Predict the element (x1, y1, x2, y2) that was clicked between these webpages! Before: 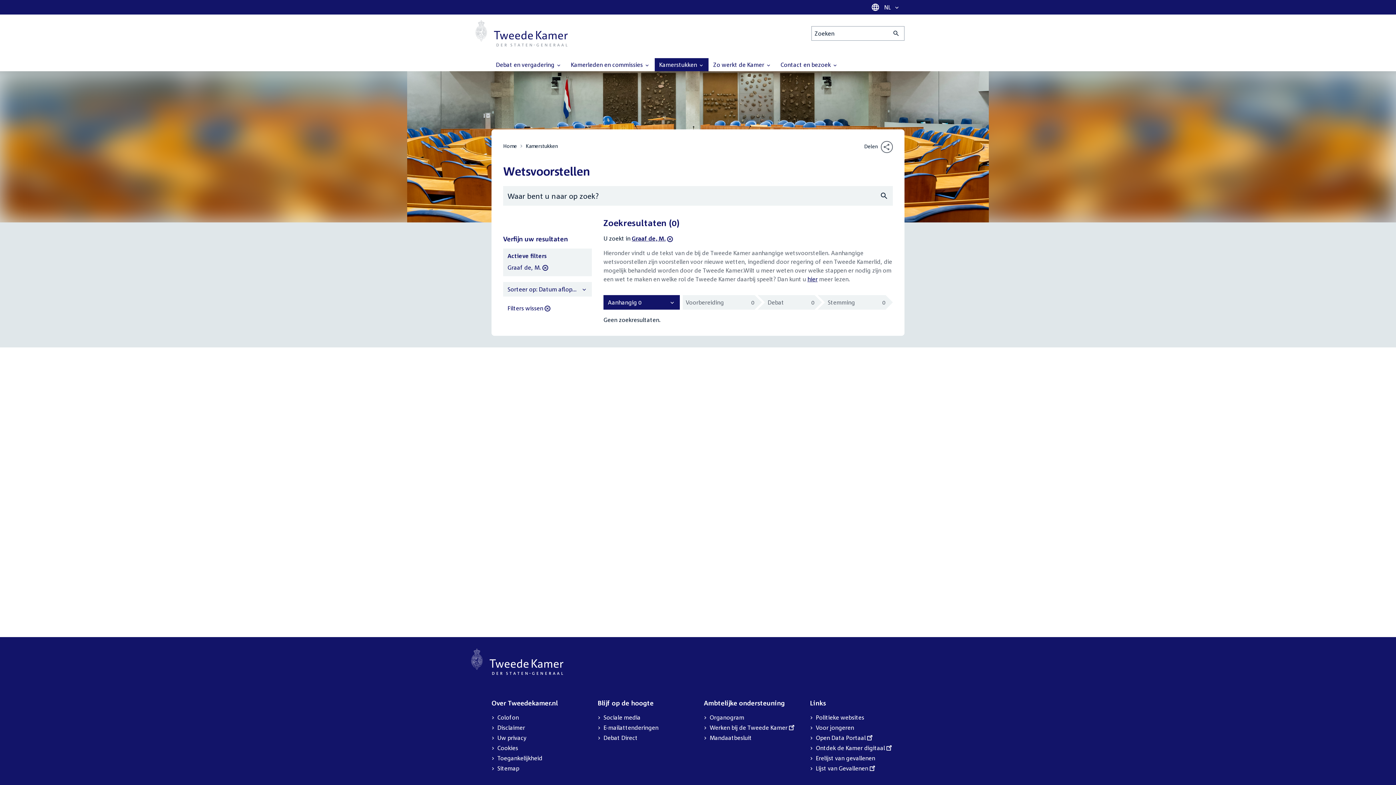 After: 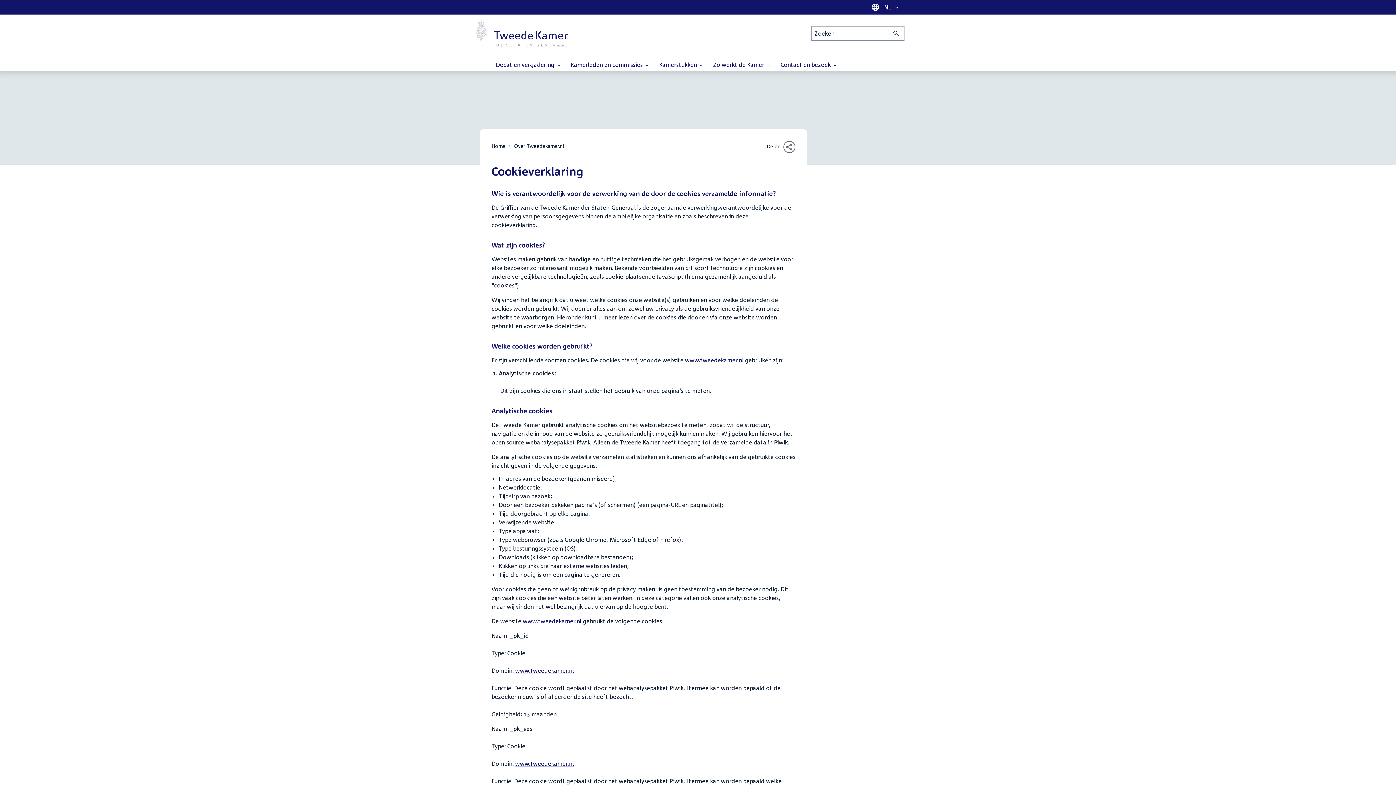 Action: bbox: (497, 743, 518, 753) label: Cookies